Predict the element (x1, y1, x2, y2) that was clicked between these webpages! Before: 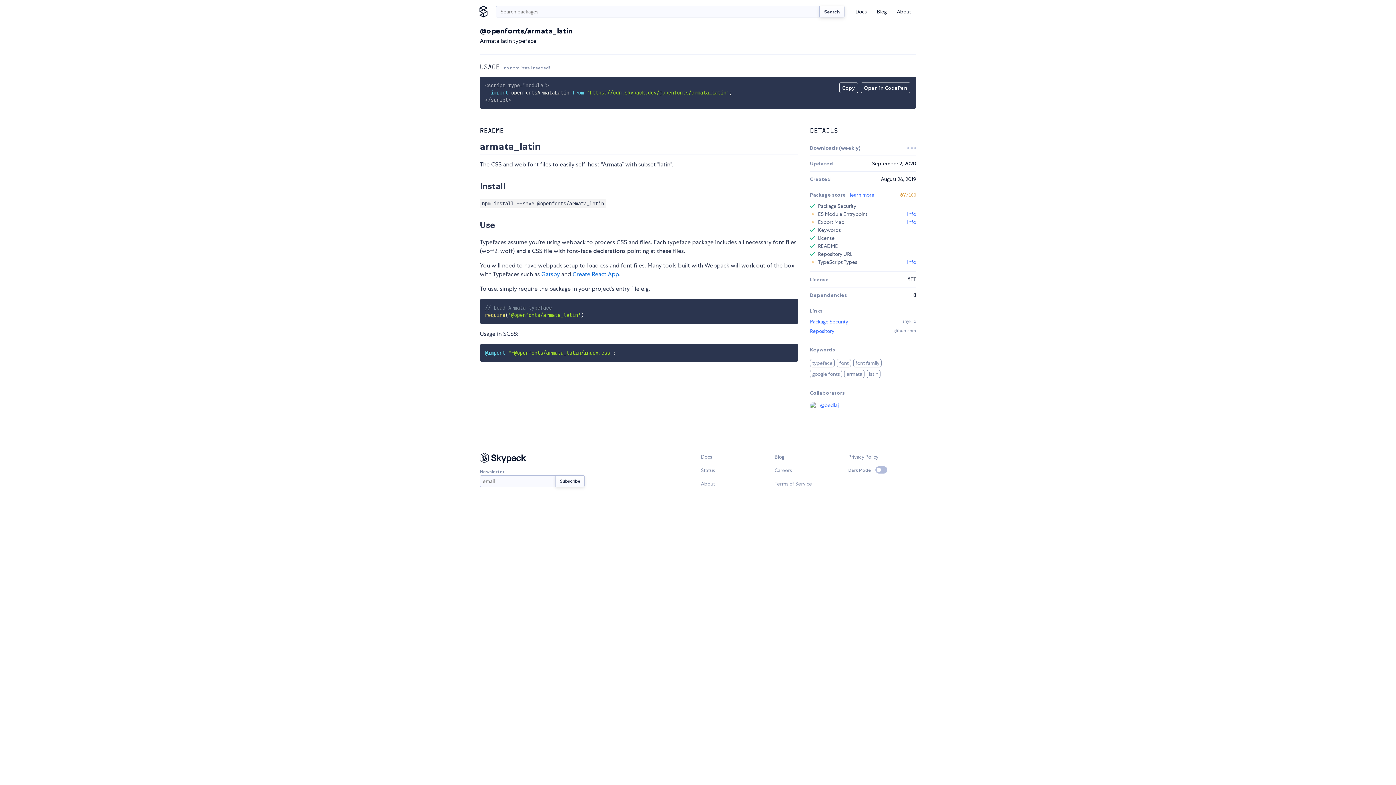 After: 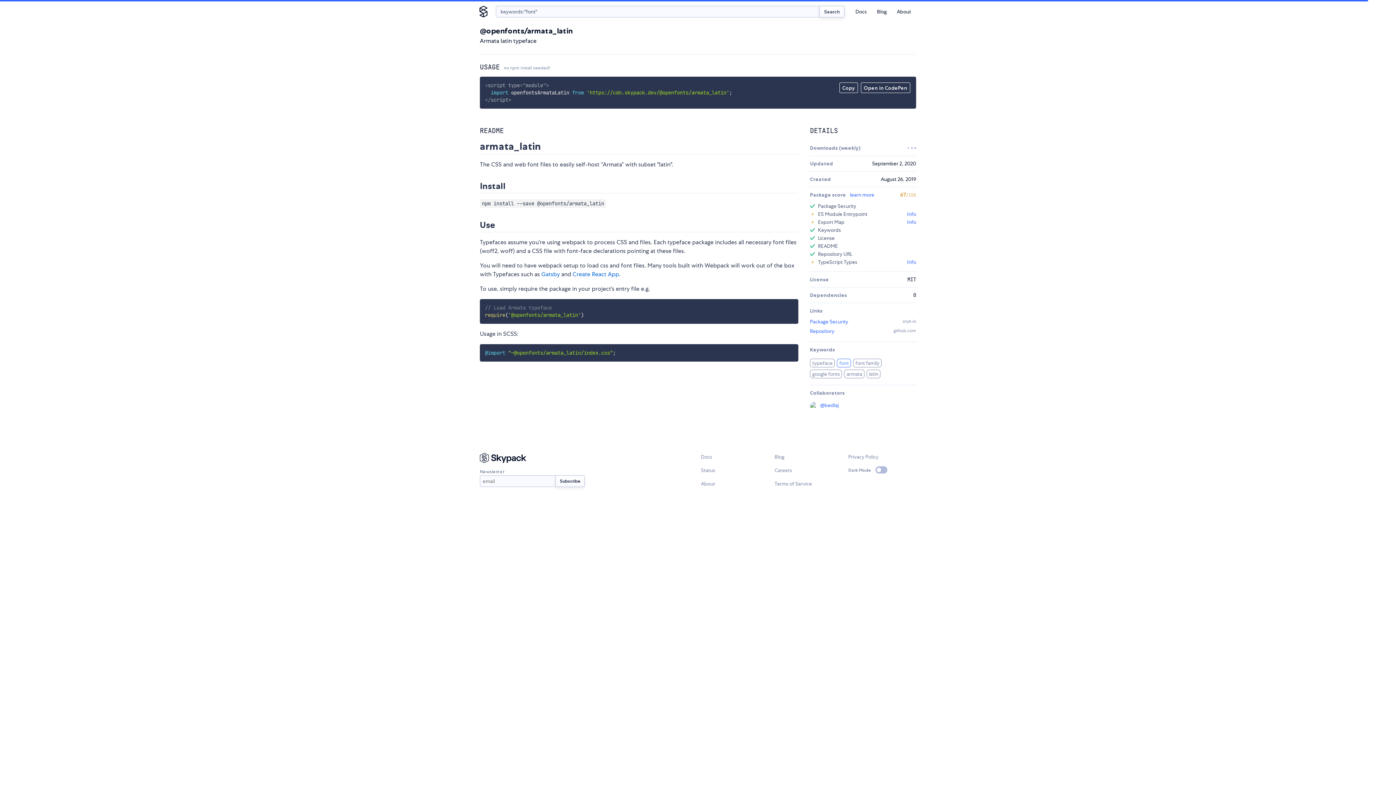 Action: bbox: (837, 359, 851, 367) label: font